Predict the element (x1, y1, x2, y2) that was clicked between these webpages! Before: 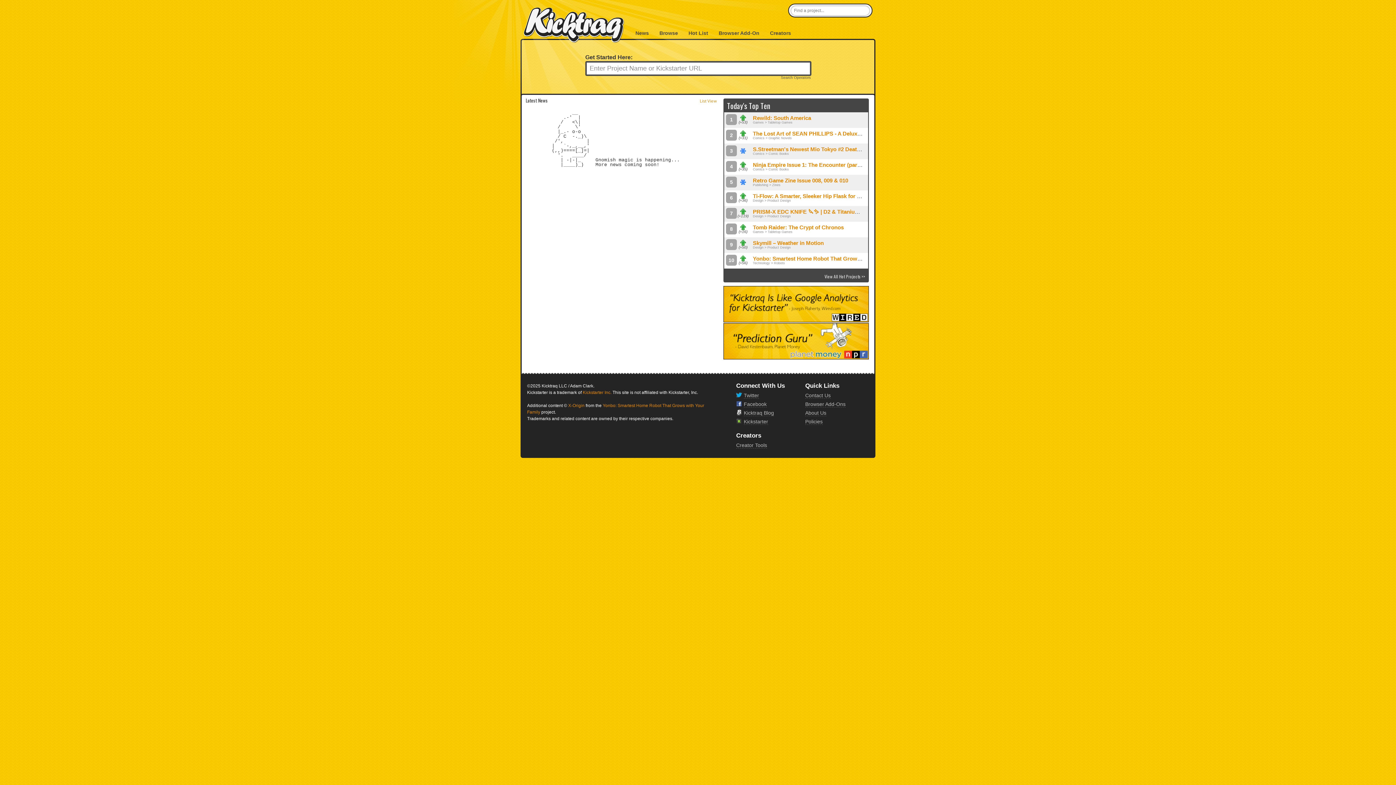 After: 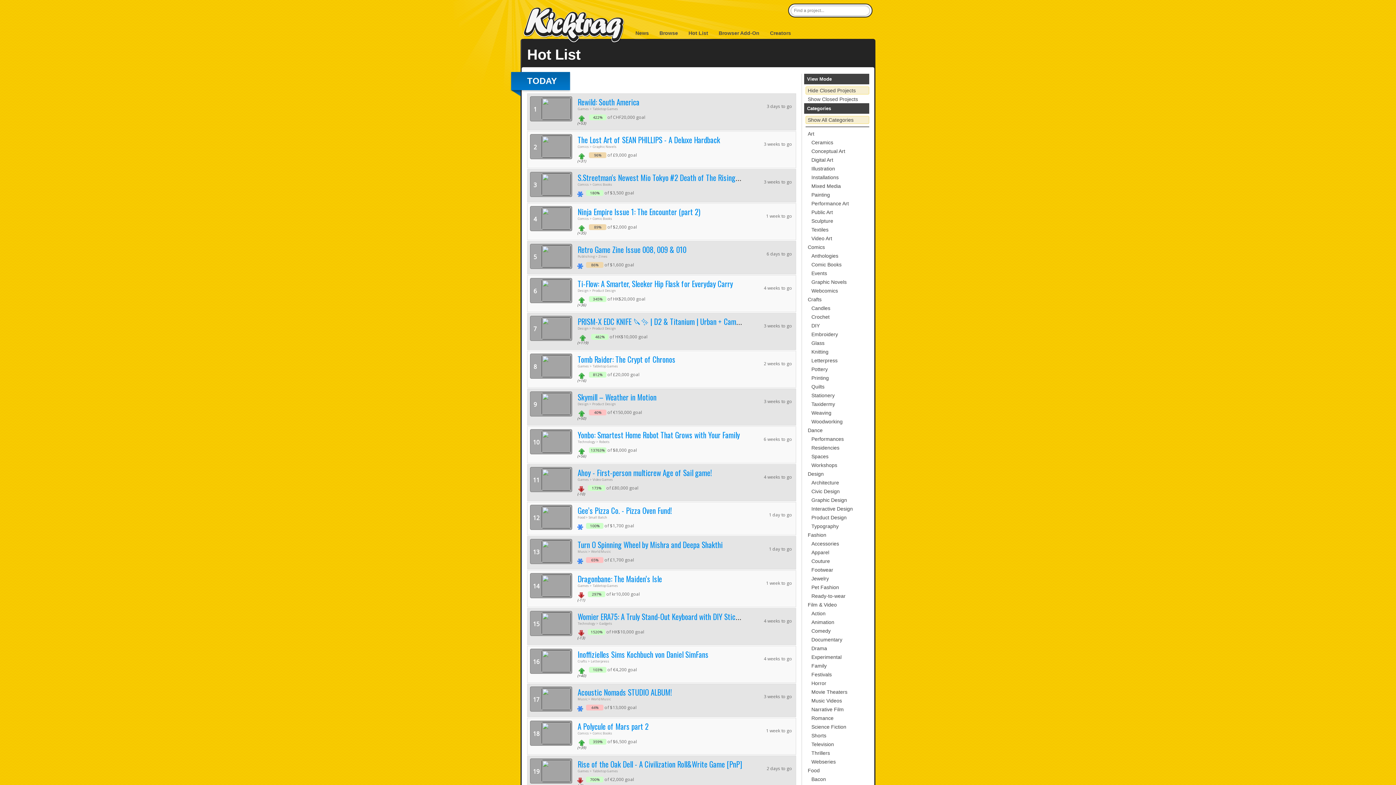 Action: bbox: (688, 30, 708, 36) label: Hot List